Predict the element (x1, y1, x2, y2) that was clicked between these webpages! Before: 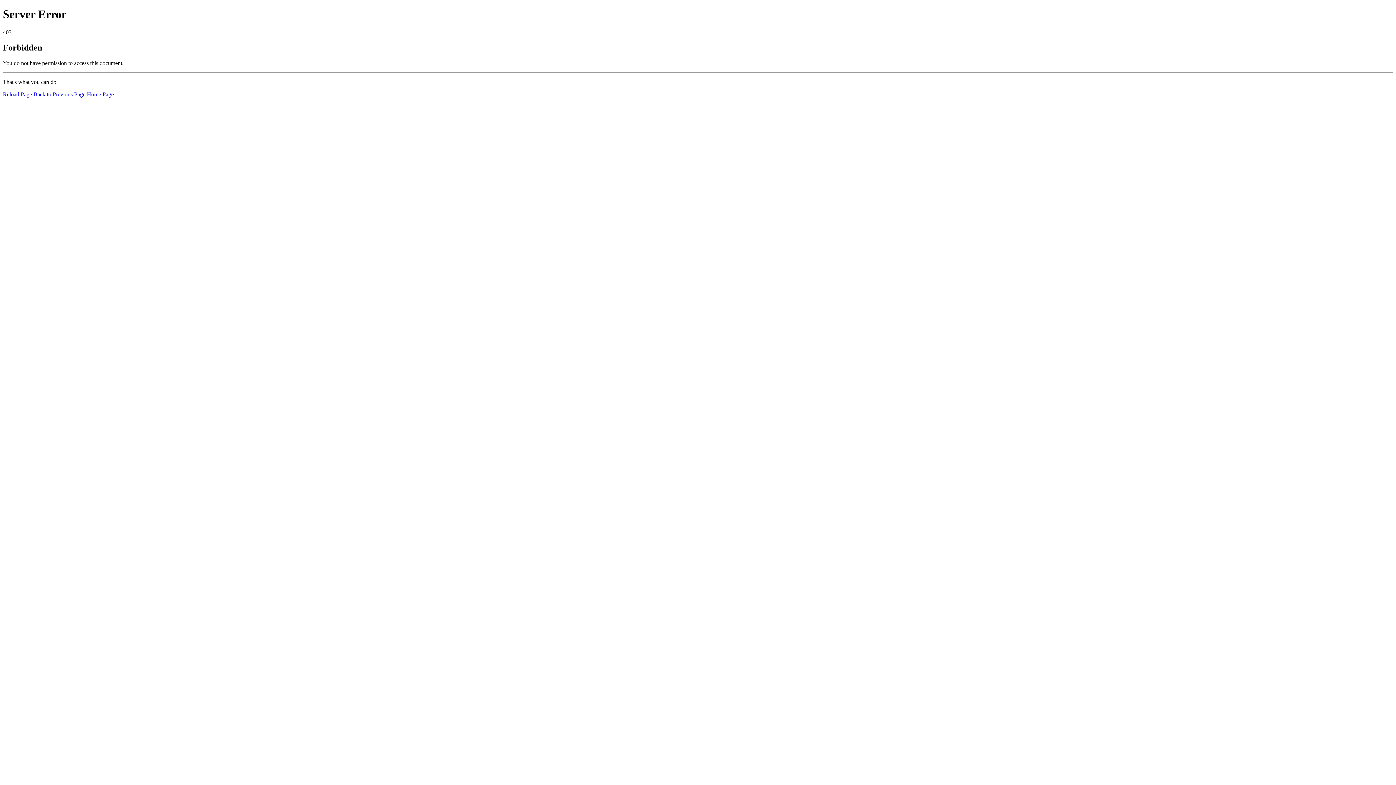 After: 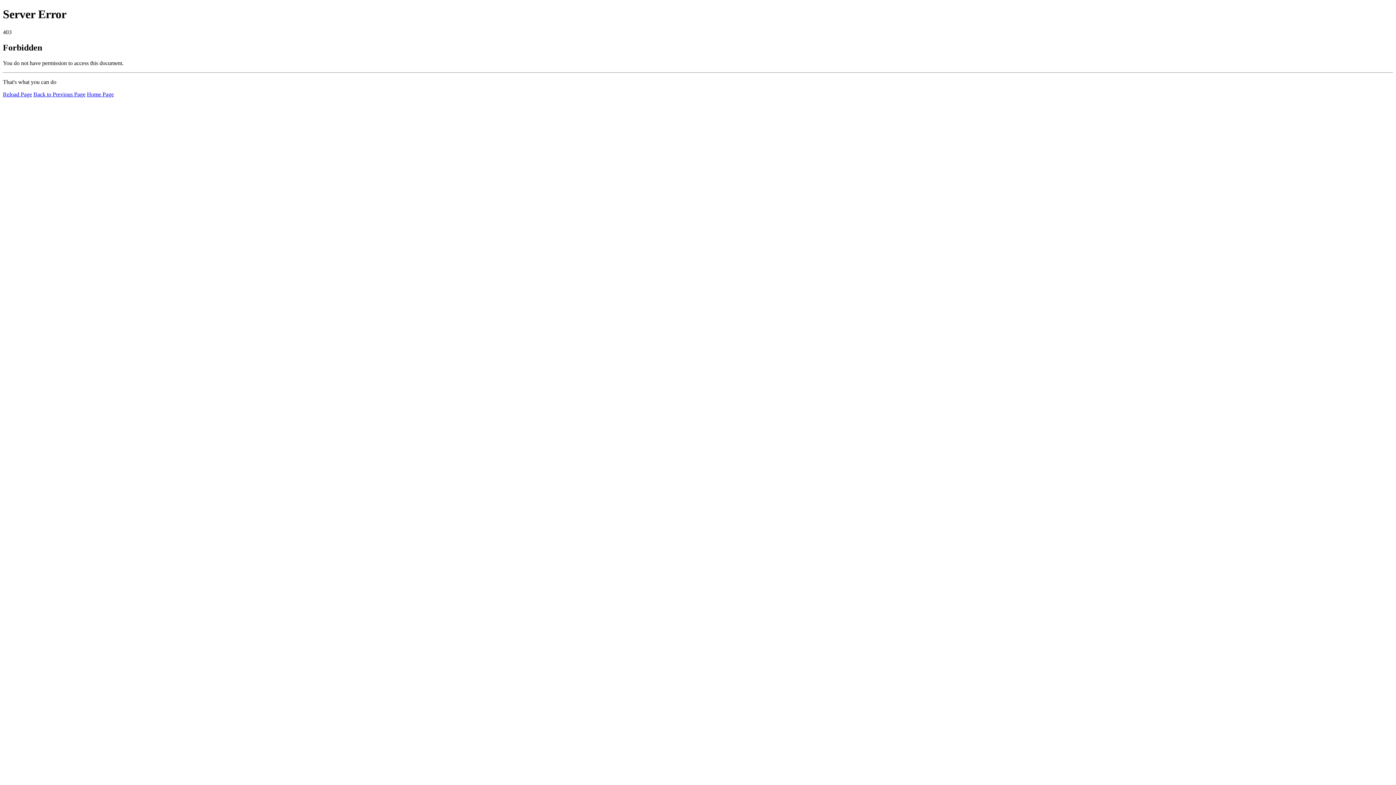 Action: label: Home Page bbox: (86, 91, 113, 97)